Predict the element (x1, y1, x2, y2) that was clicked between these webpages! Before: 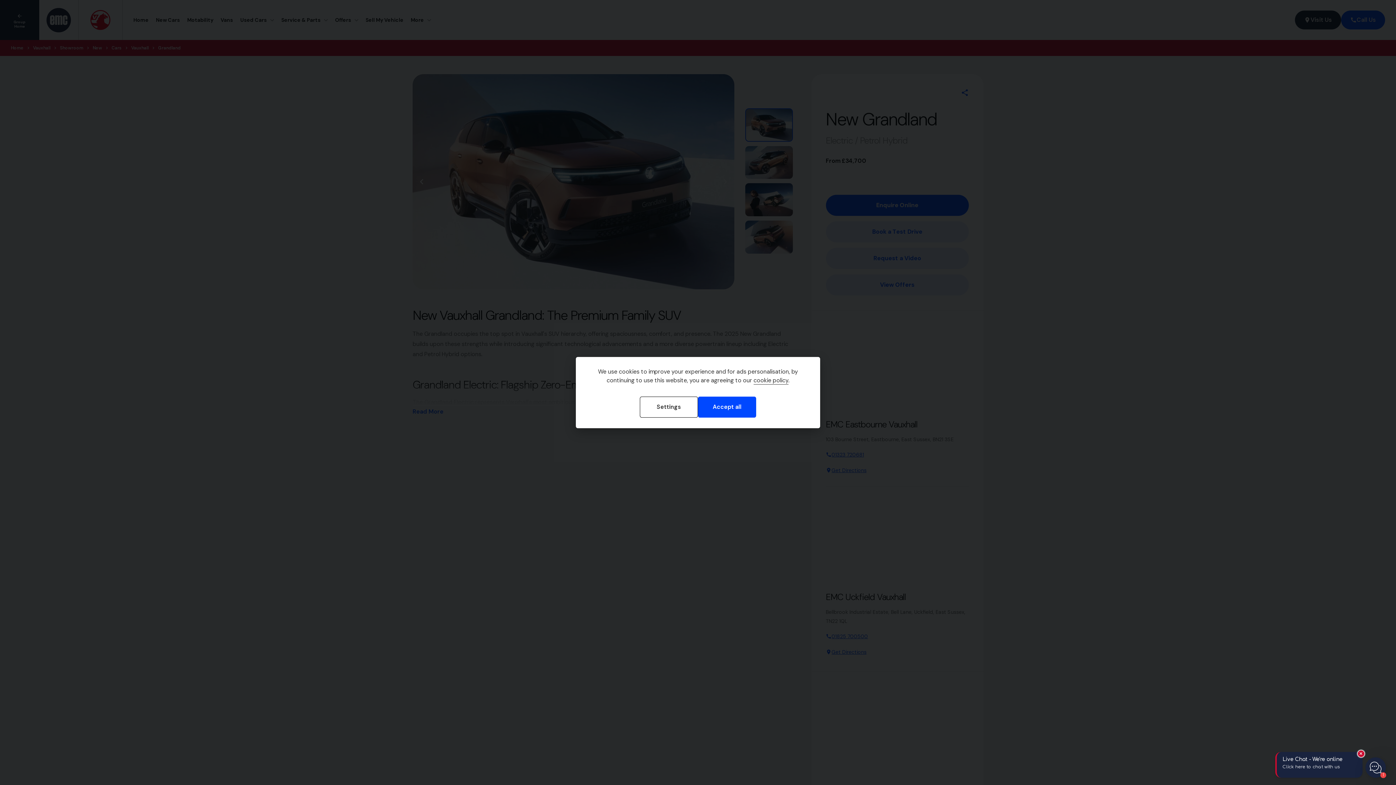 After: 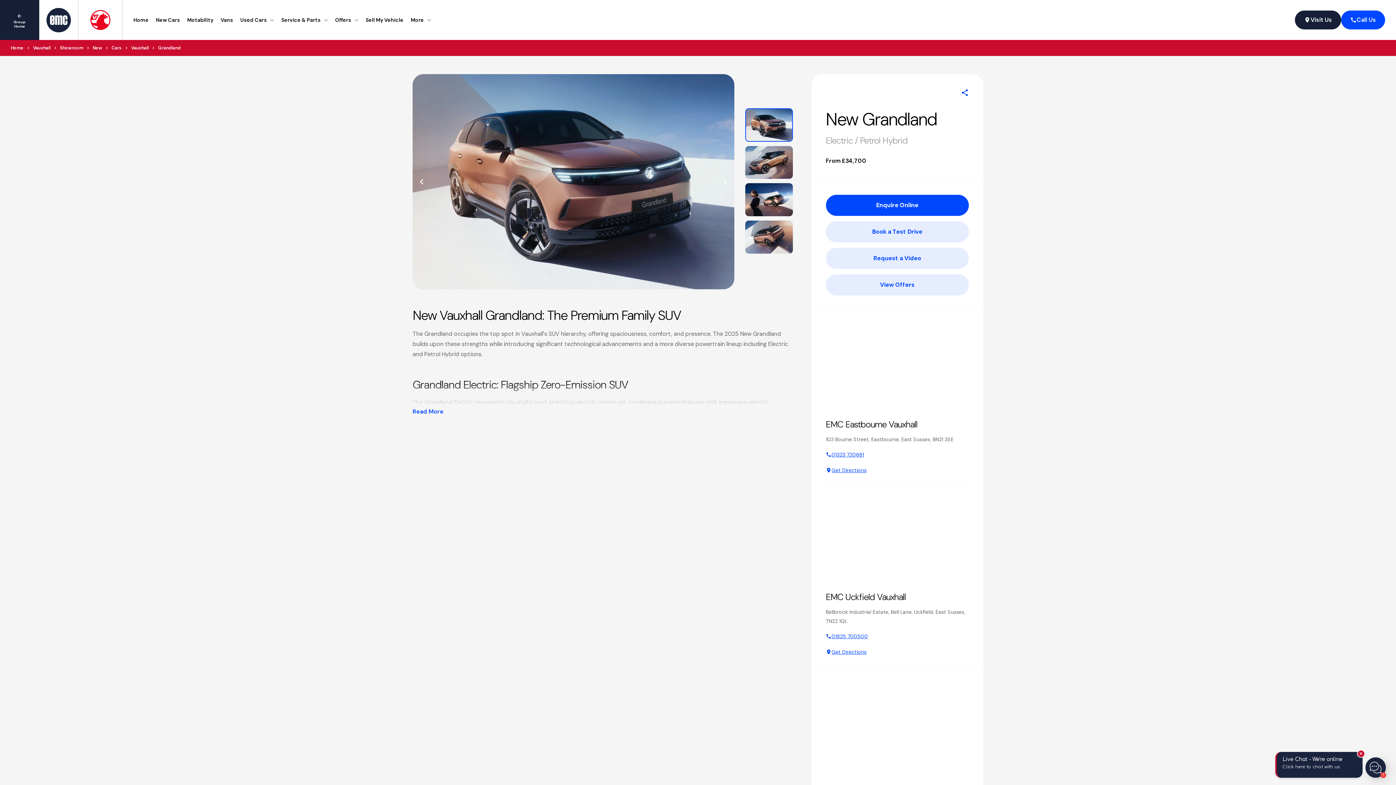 Action: bbox: (698, 396, 756, 417) label: Accept all